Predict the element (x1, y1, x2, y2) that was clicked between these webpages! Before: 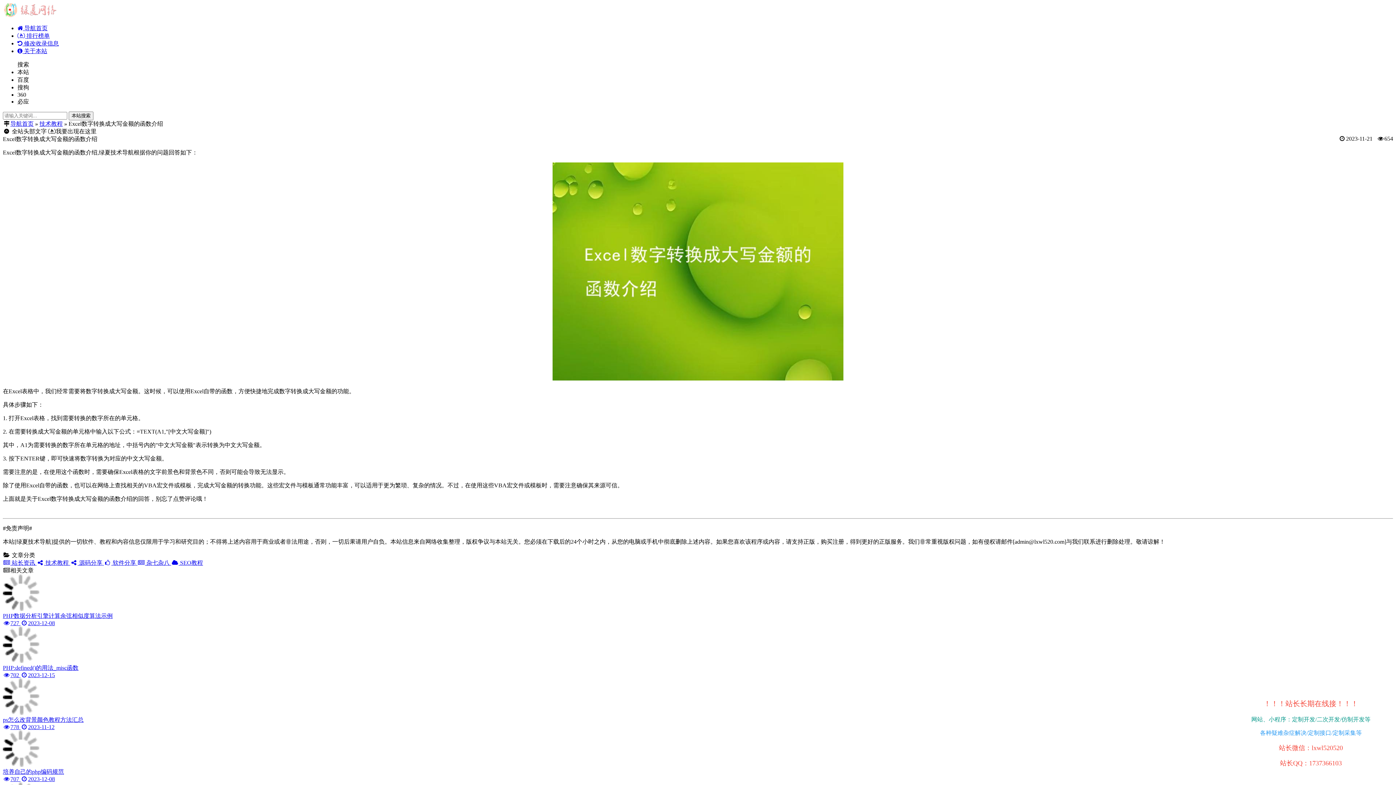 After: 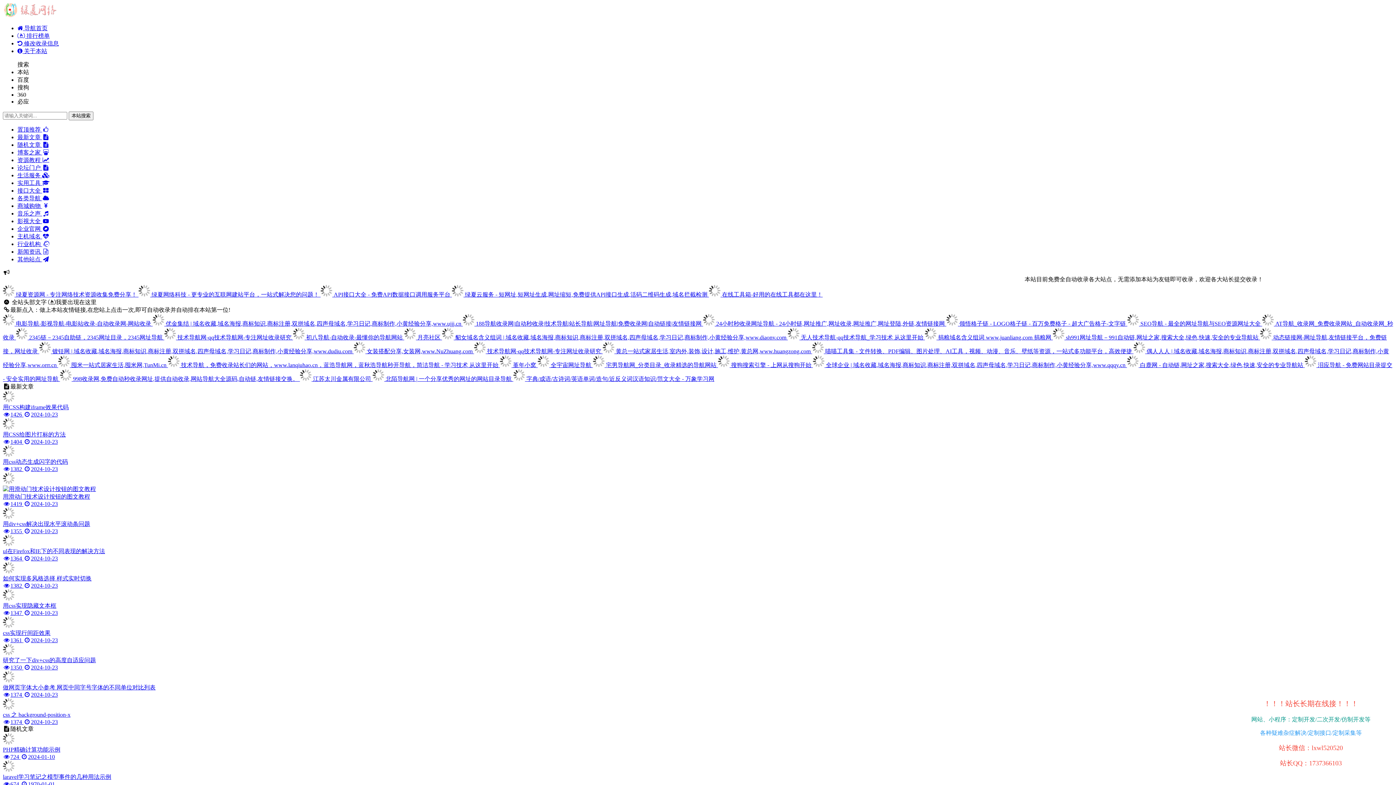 Action: label: 导航首页 bbox: (10, 120, 33, 126)